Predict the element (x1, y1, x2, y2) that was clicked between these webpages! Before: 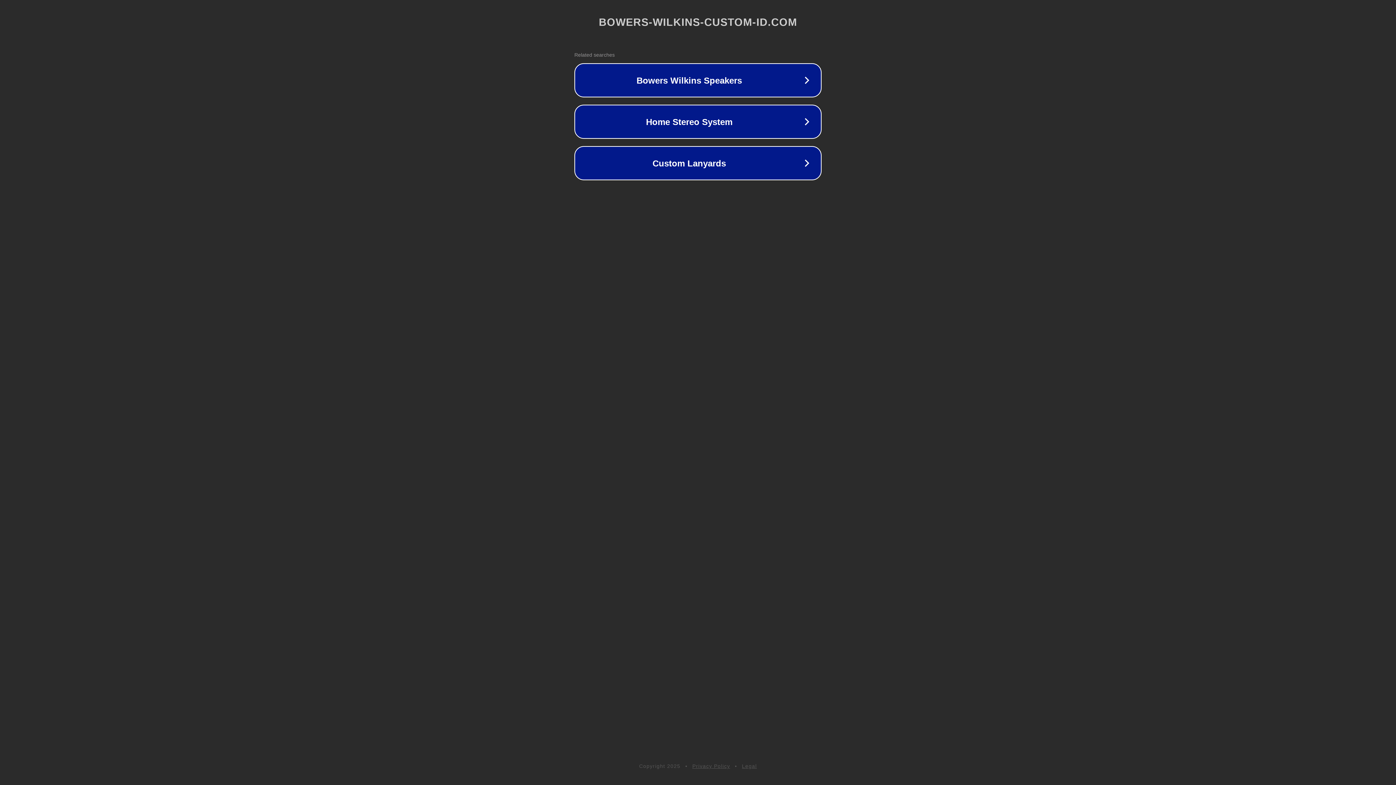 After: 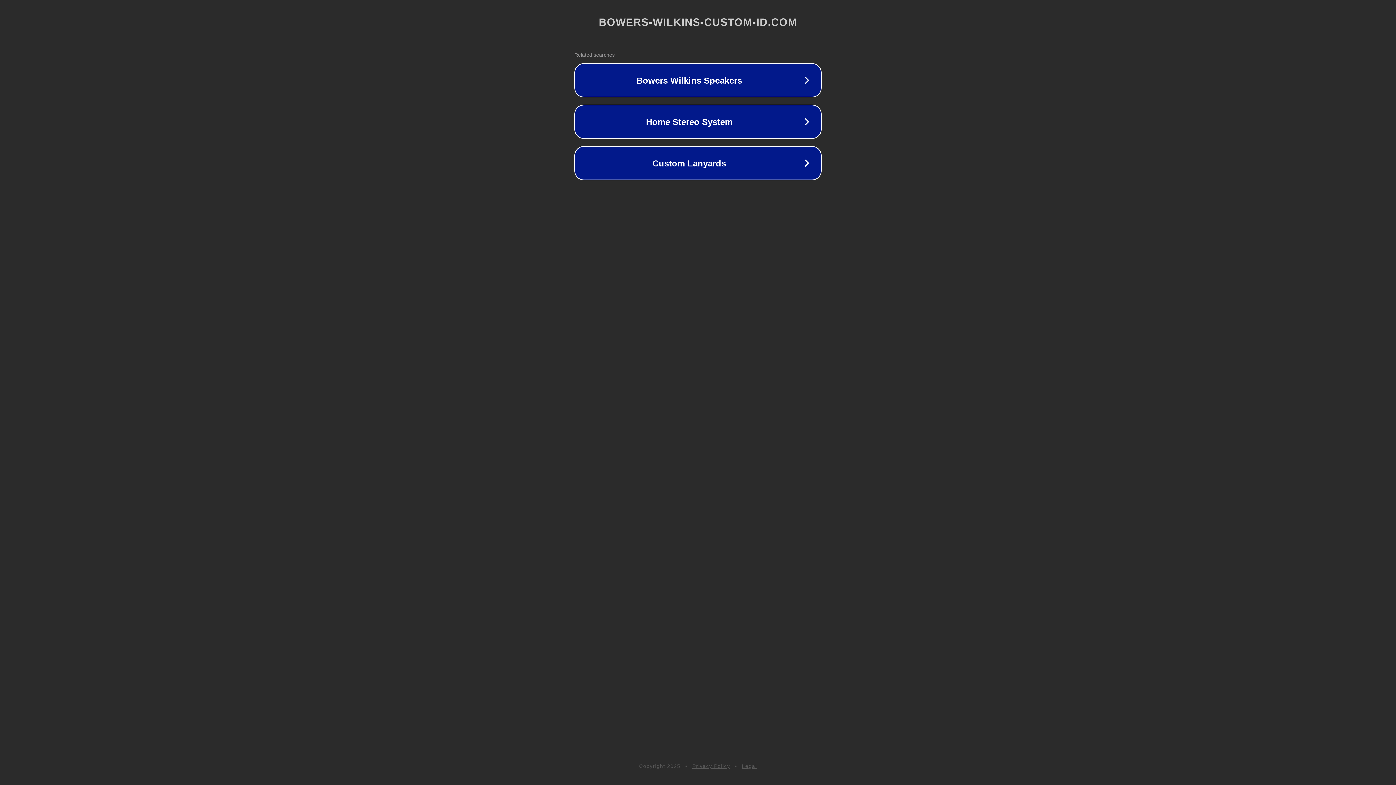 Action: bbox: (742, 763, 757, 769) label: Legal